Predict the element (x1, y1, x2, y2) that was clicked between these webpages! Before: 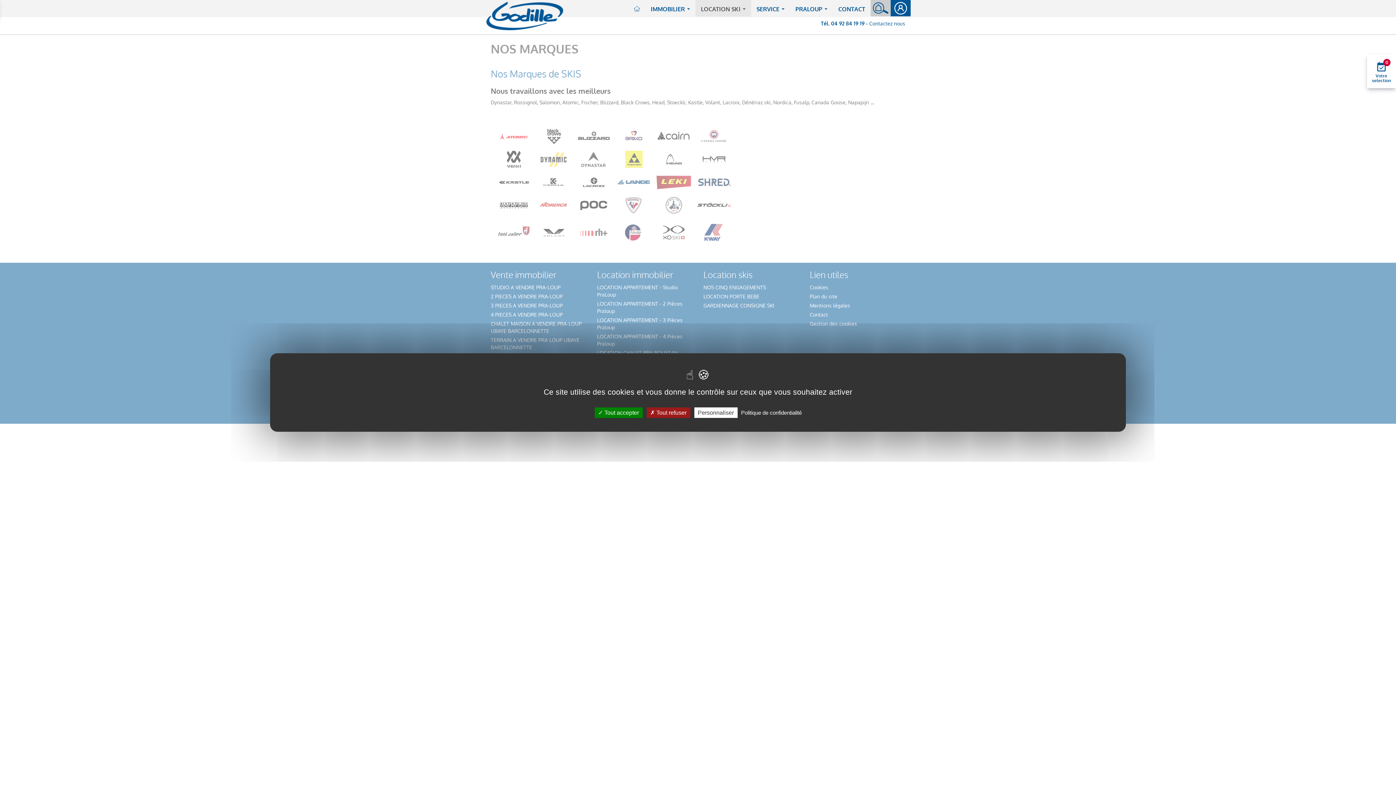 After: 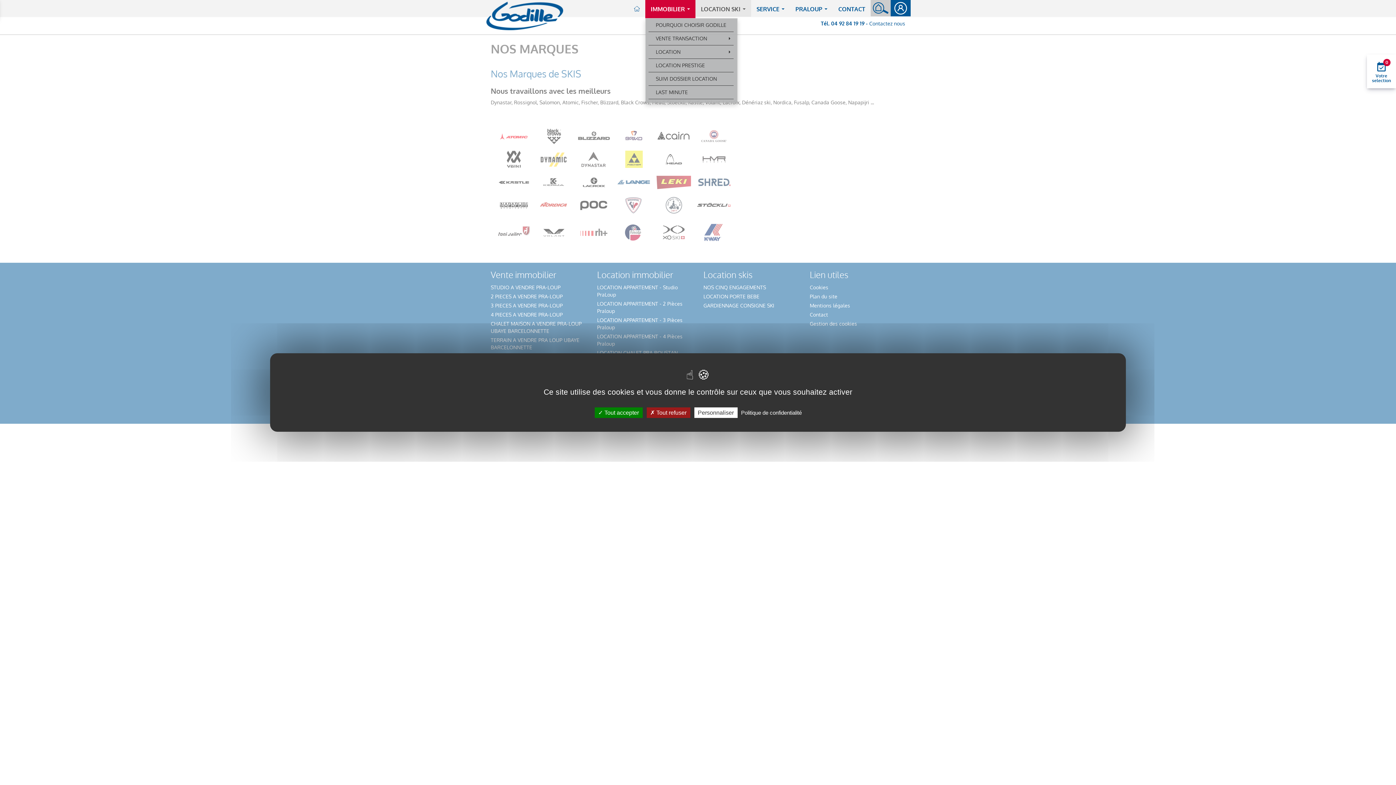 Action: label: IMMOBILIER... bbox: (645, 0, 695, 18)